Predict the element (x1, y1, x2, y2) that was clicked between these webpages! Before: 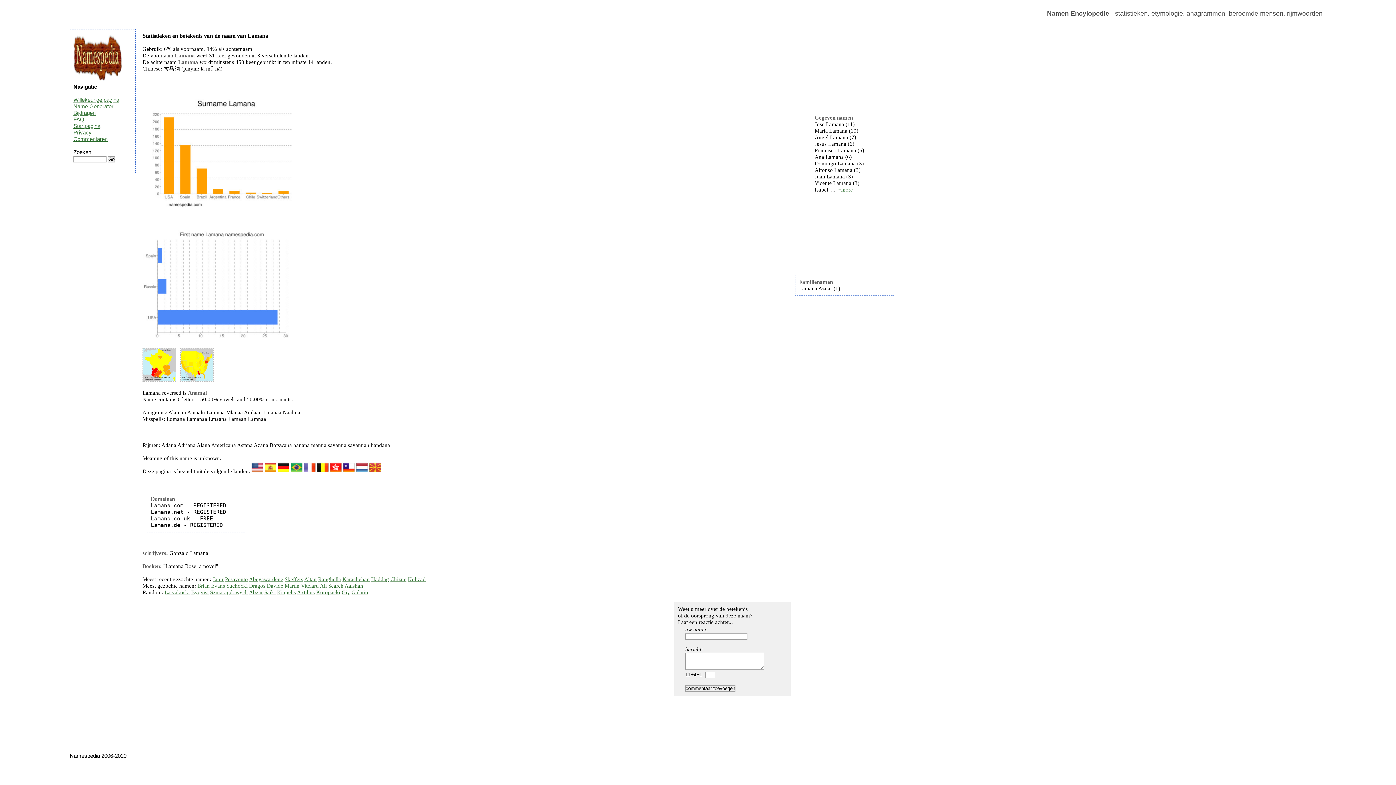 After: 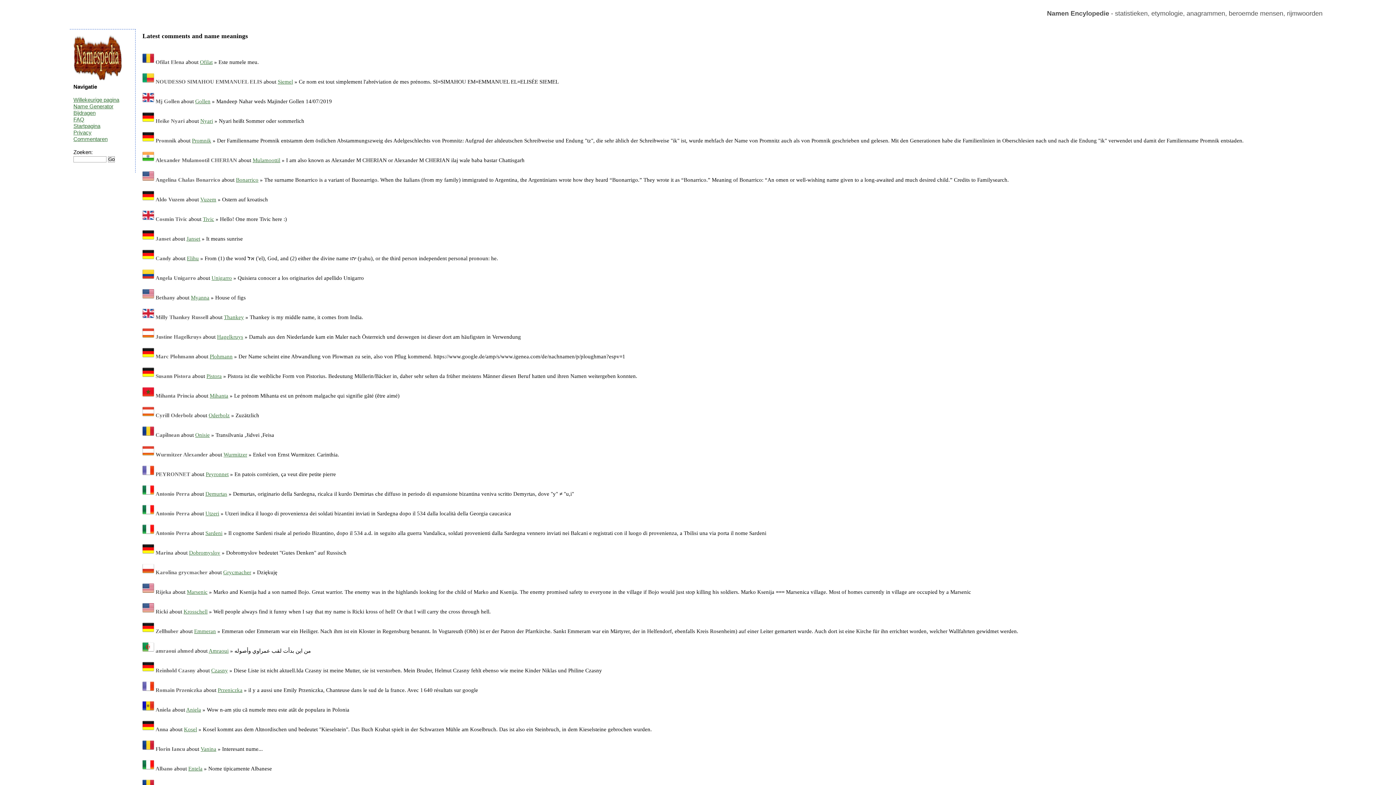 Action: bbox: (73, 136, 107, 142) label: Commentaren